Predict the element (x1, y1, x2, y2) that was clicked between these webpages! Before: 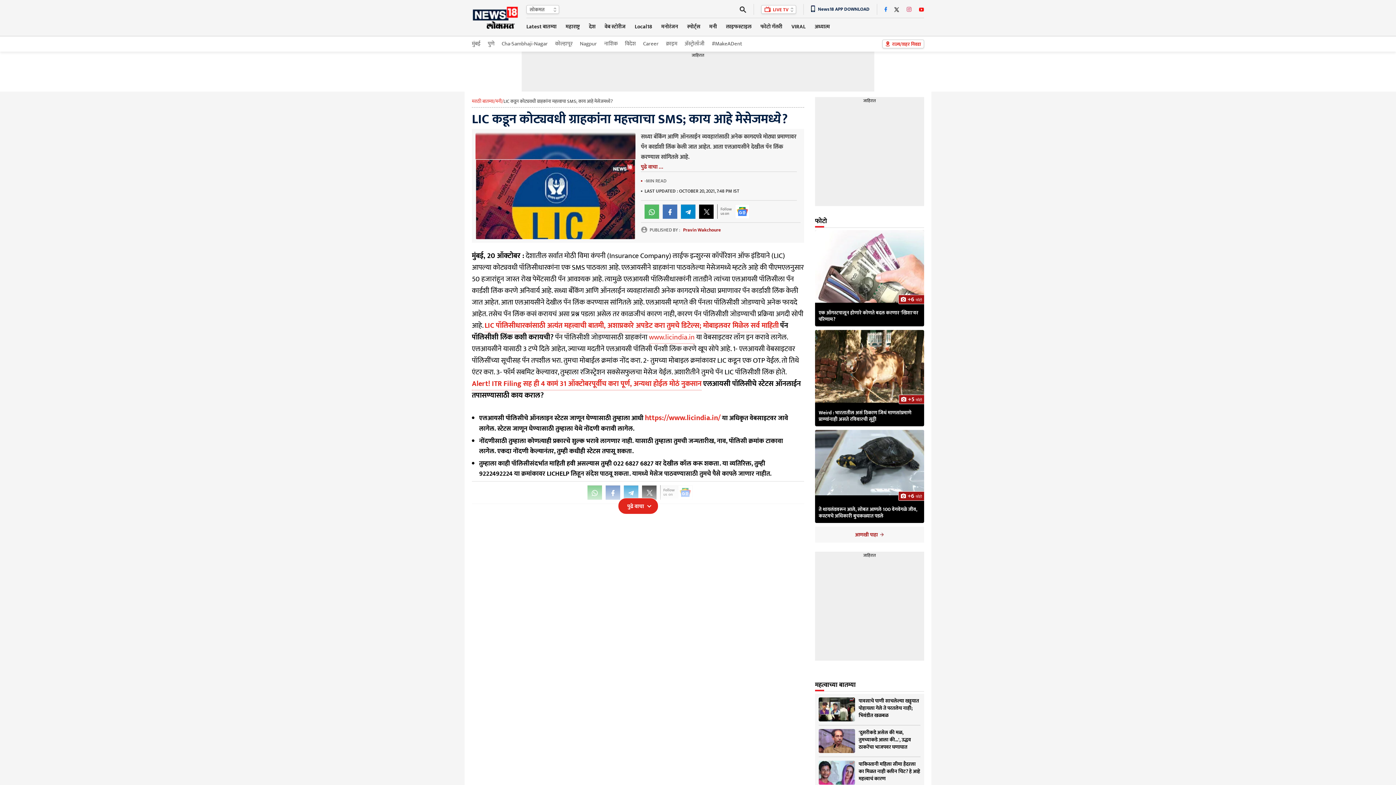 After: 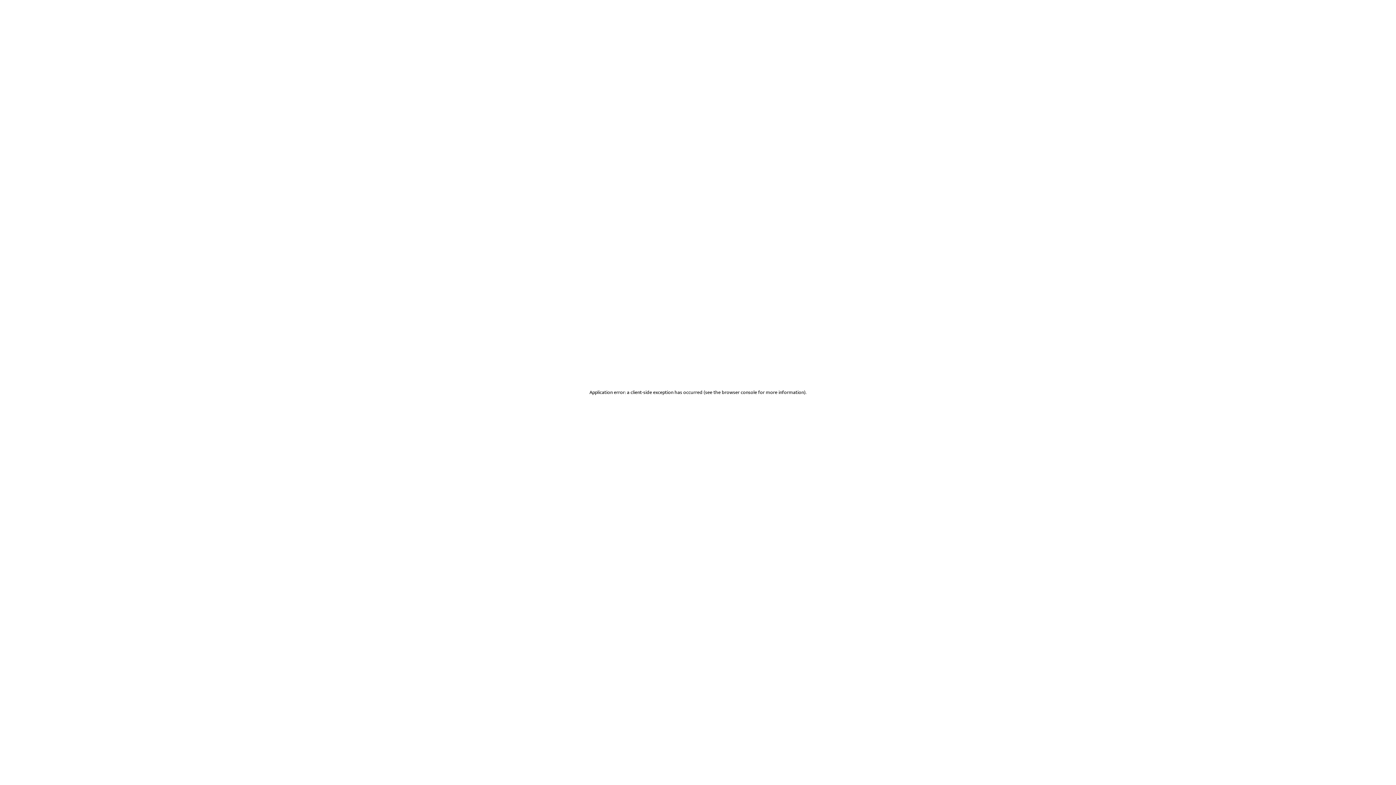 Action: label: News18 APP DOWNLOAD bbox: (811, 5, 869, 13)